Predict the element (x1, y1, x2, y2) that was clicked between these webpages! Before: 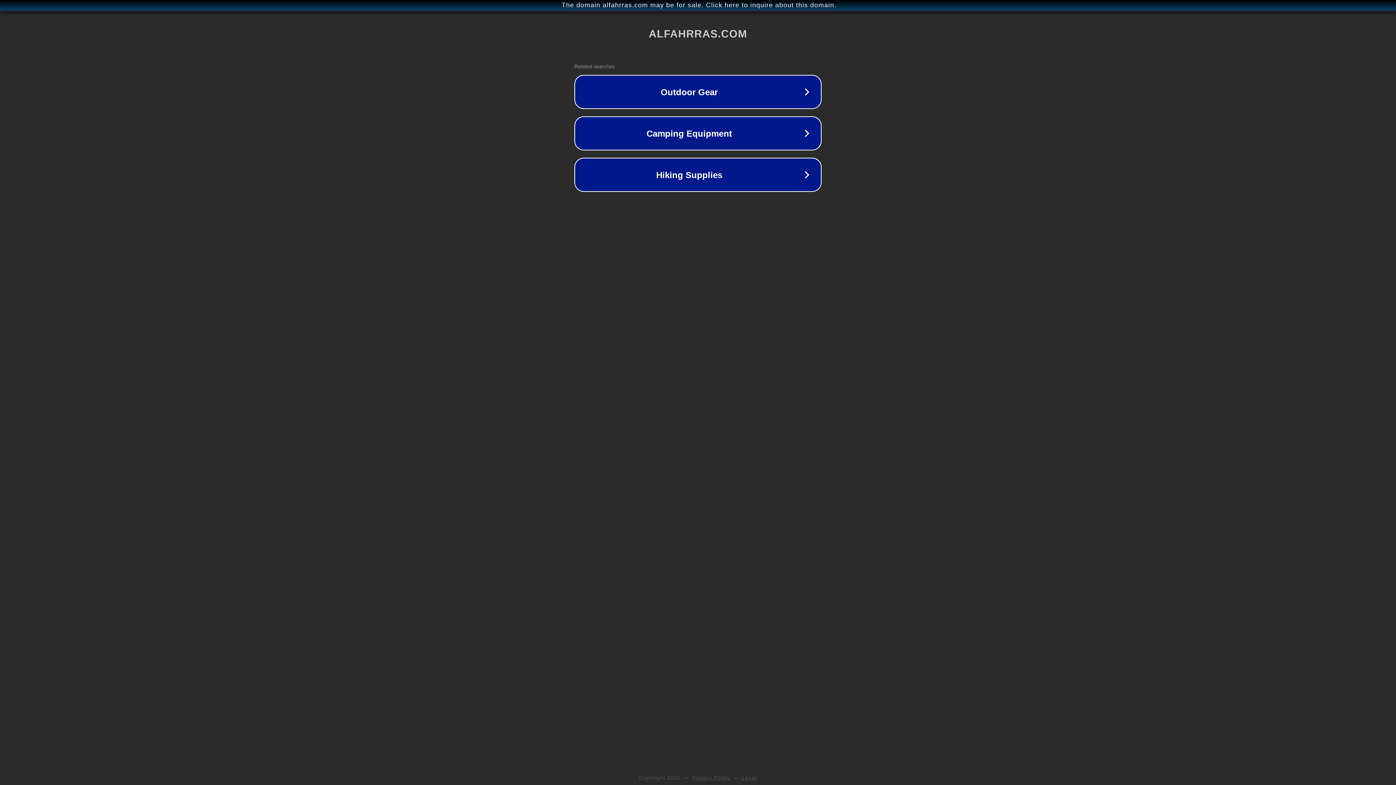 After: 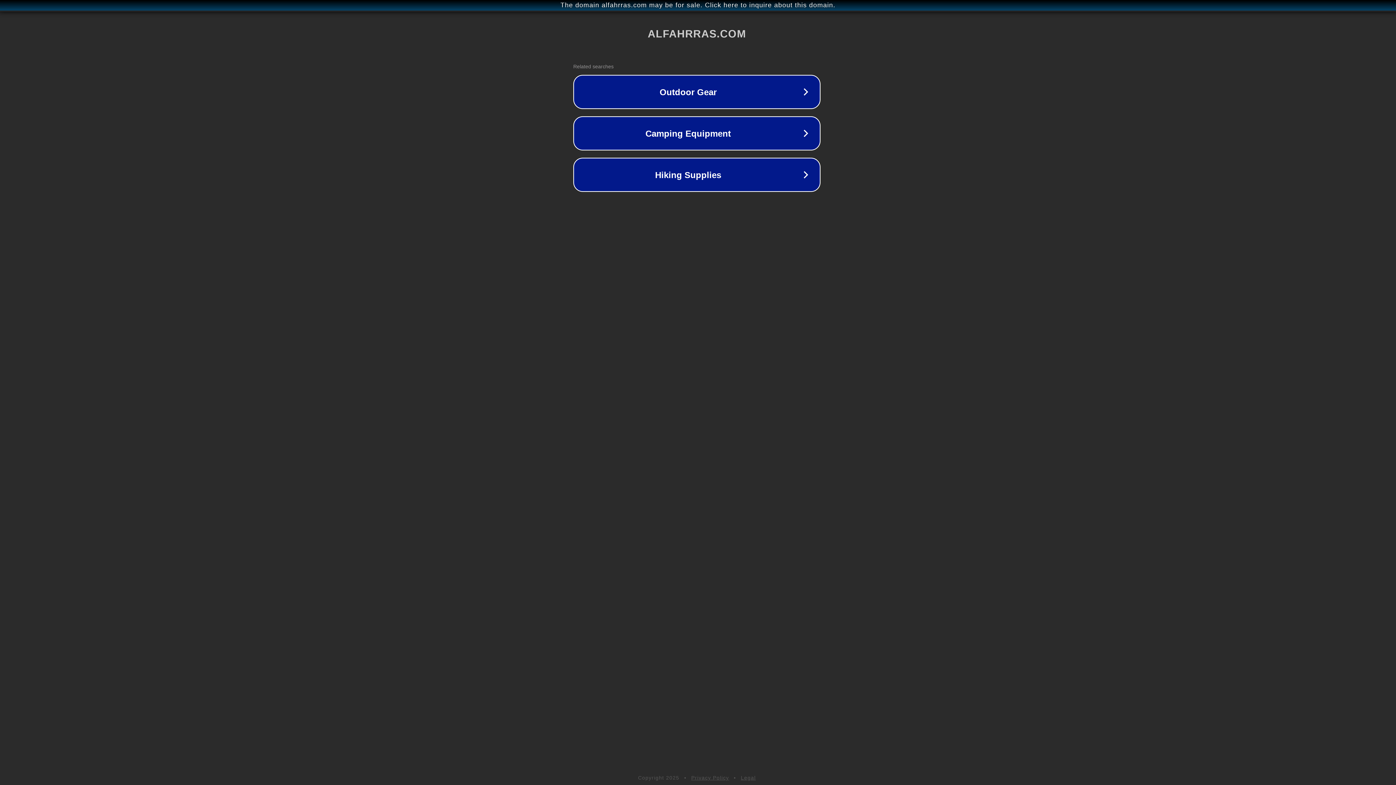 Action: bbox: (1, 1, 1397, 9) label: The domain alfahrras.com may be for sale. Click here to inquire about this domain.